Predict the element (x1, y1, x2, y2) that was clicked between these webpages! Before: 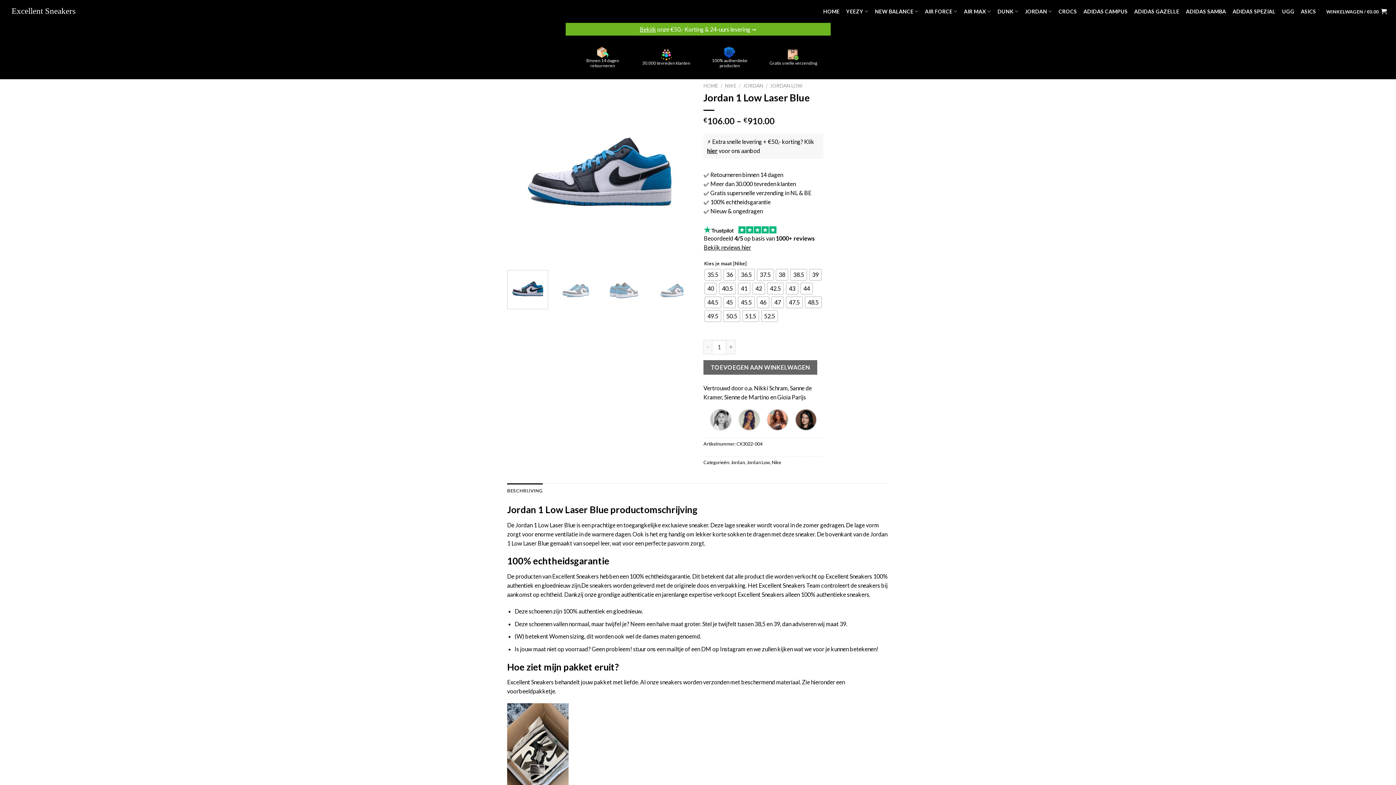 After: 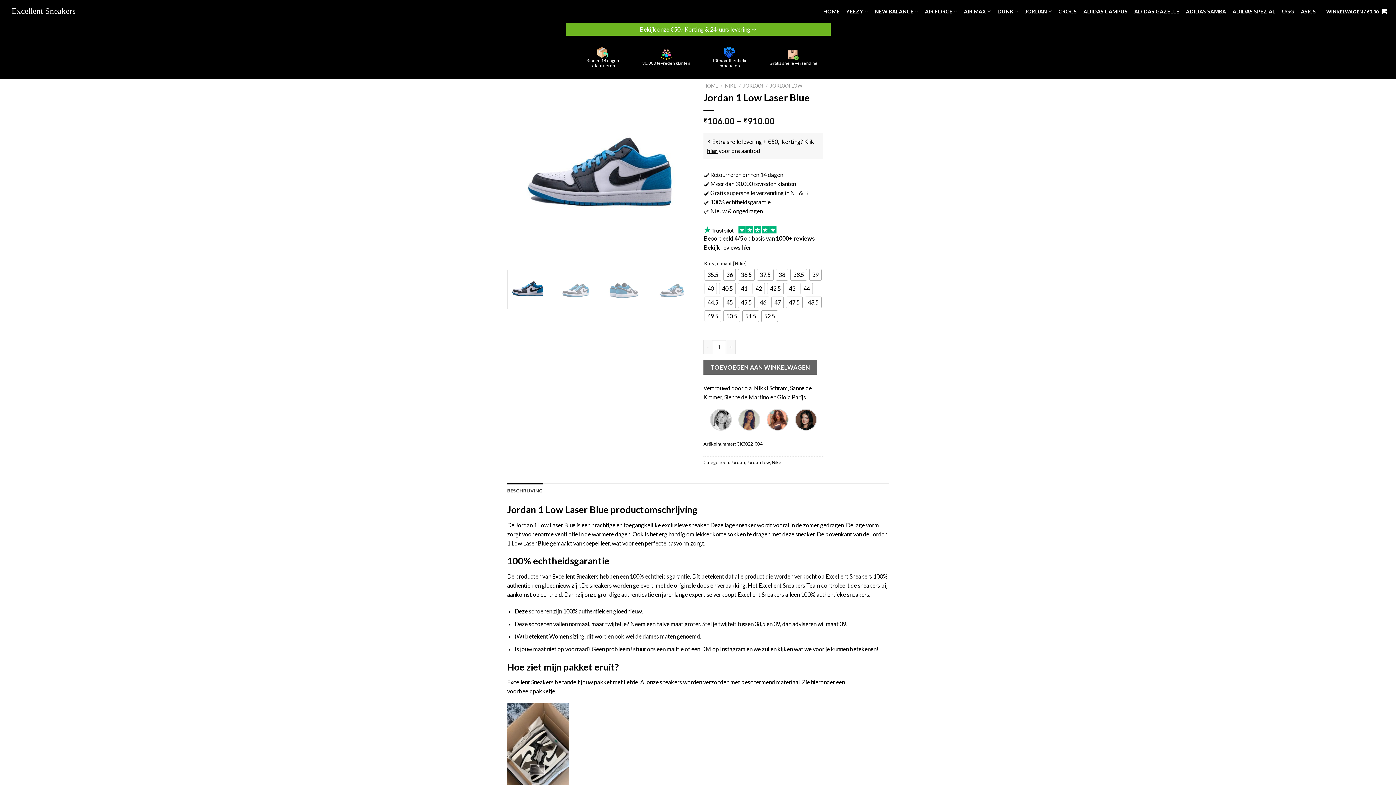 Action: bbox: (507, 483, 542, 498) label: BESCHRIJVING